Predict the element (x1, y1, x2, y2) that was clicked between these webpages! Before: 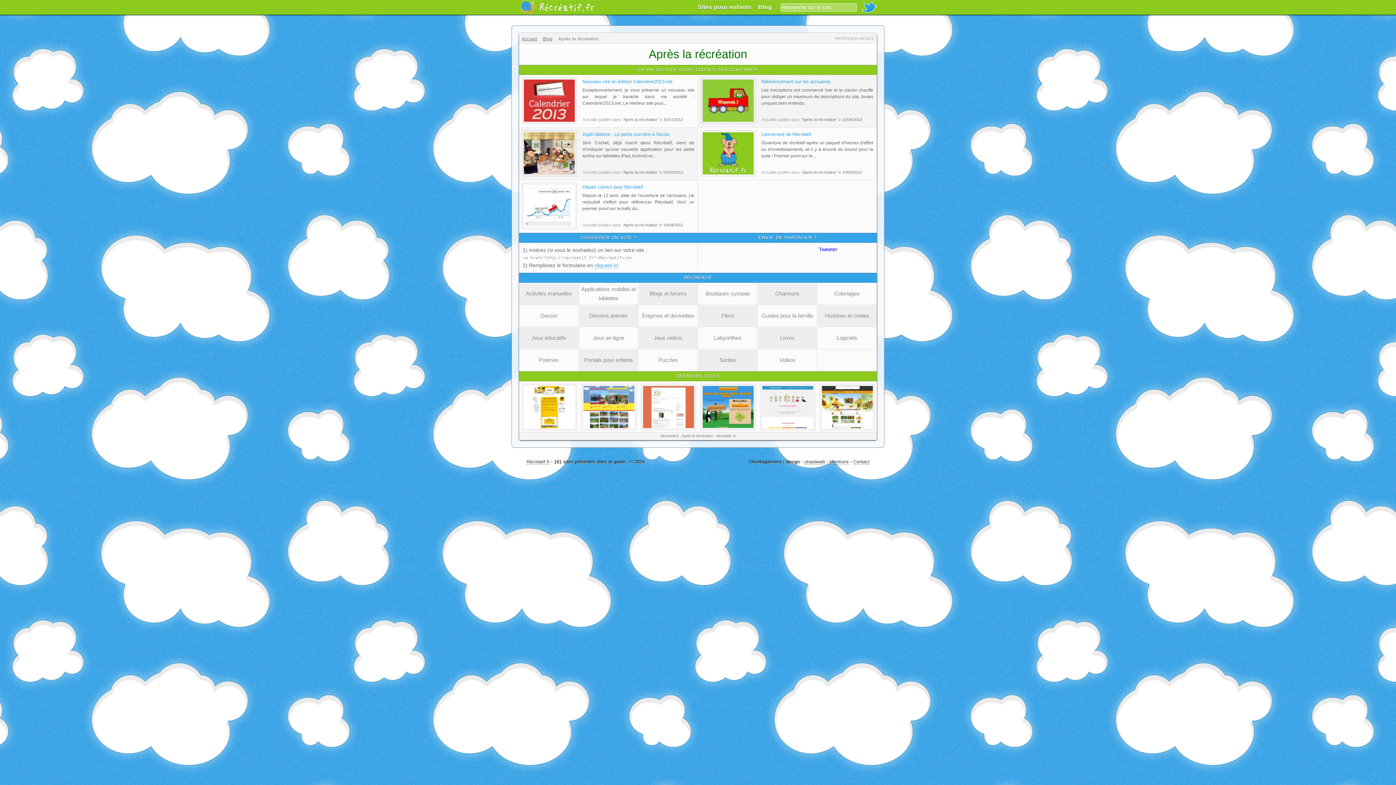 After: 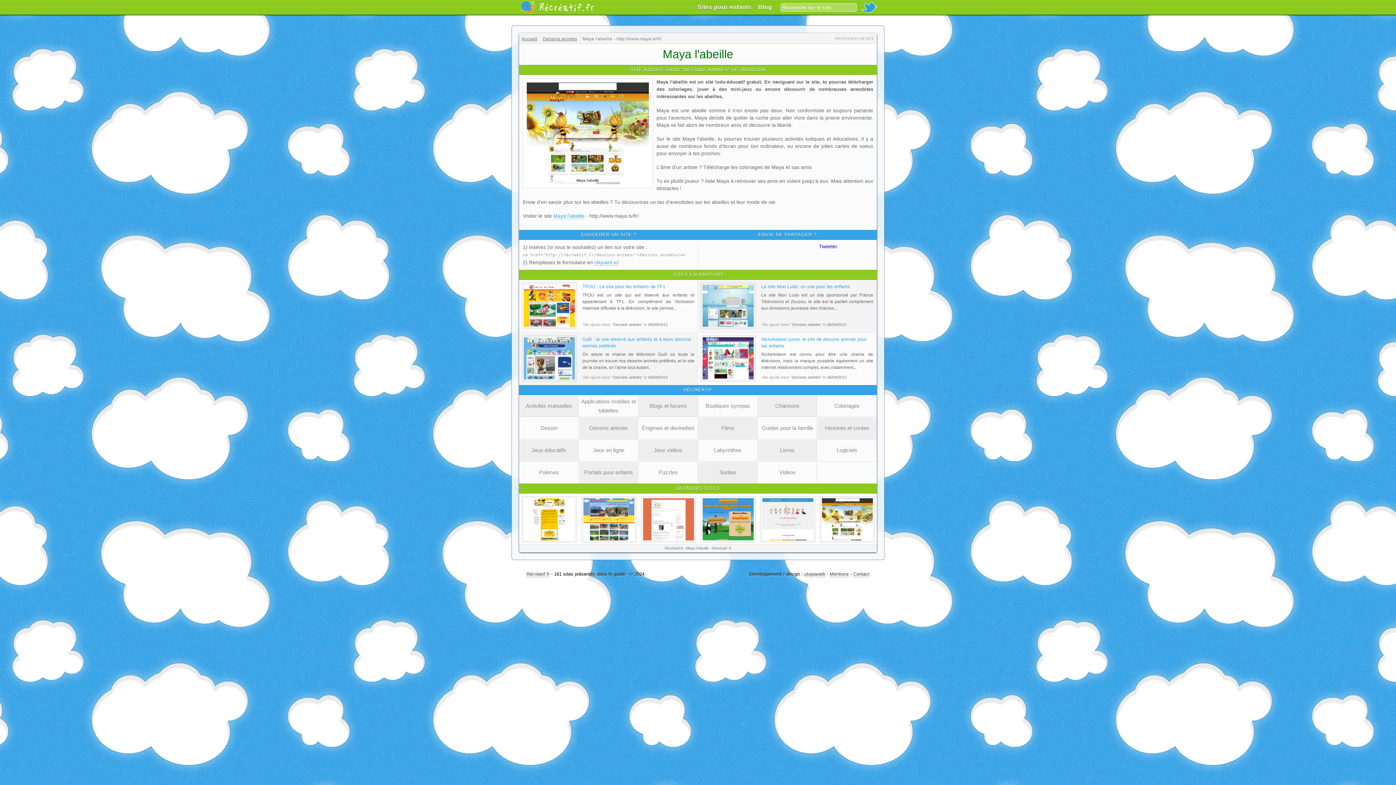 Action: label: Maya l'abeille bbox: (820, 384, 875, 430)